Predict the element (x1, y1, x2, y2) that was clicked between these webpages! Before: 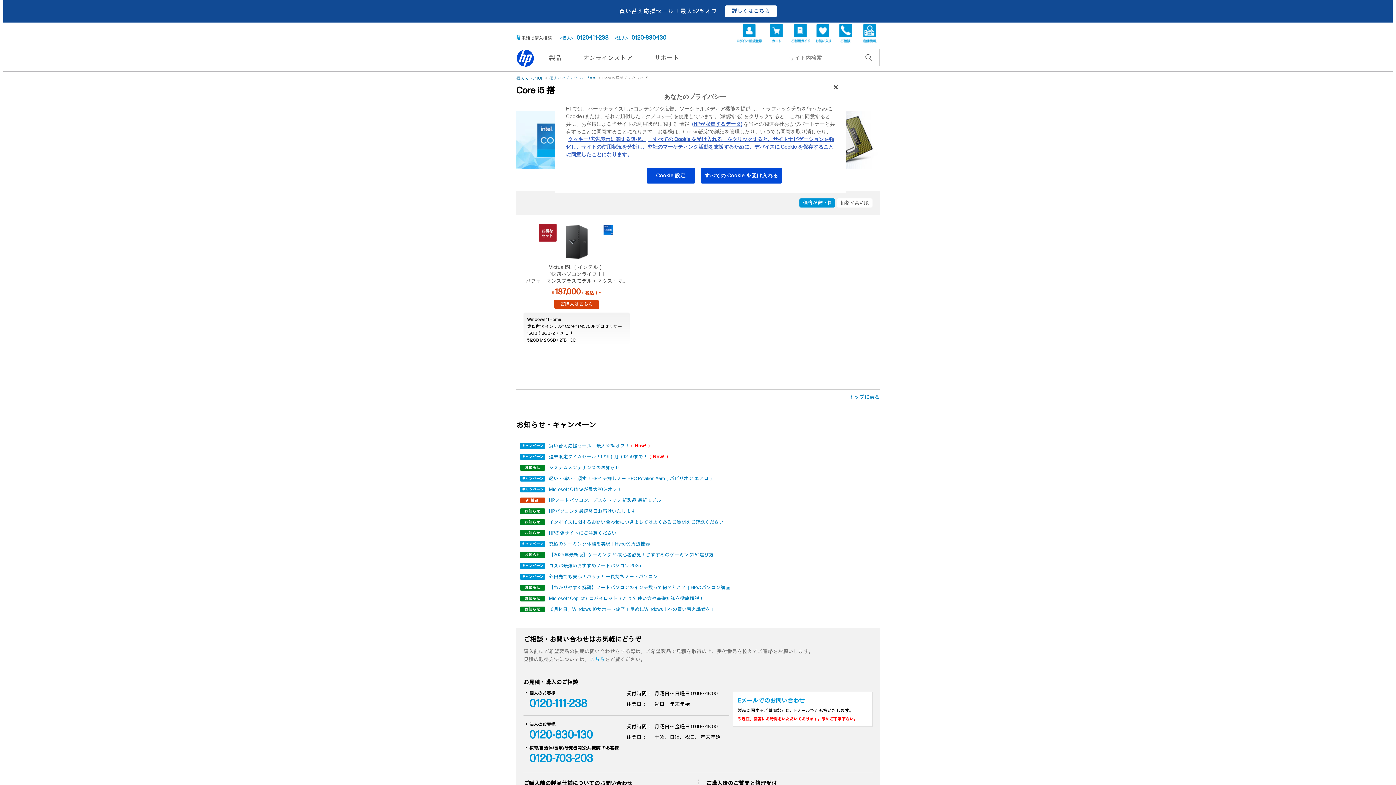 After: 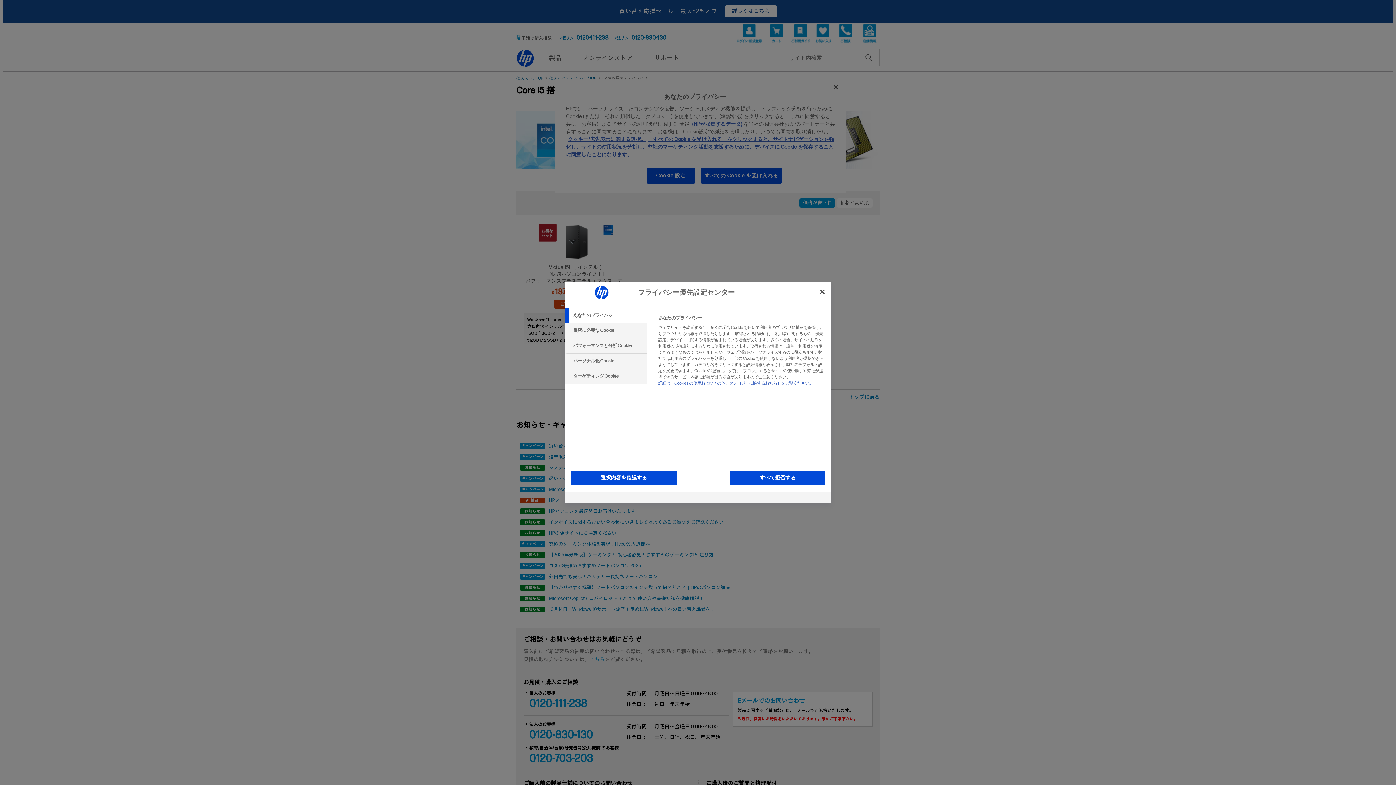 Action: label: Cookie 設定 bbox: (646, 167, 695, 184)